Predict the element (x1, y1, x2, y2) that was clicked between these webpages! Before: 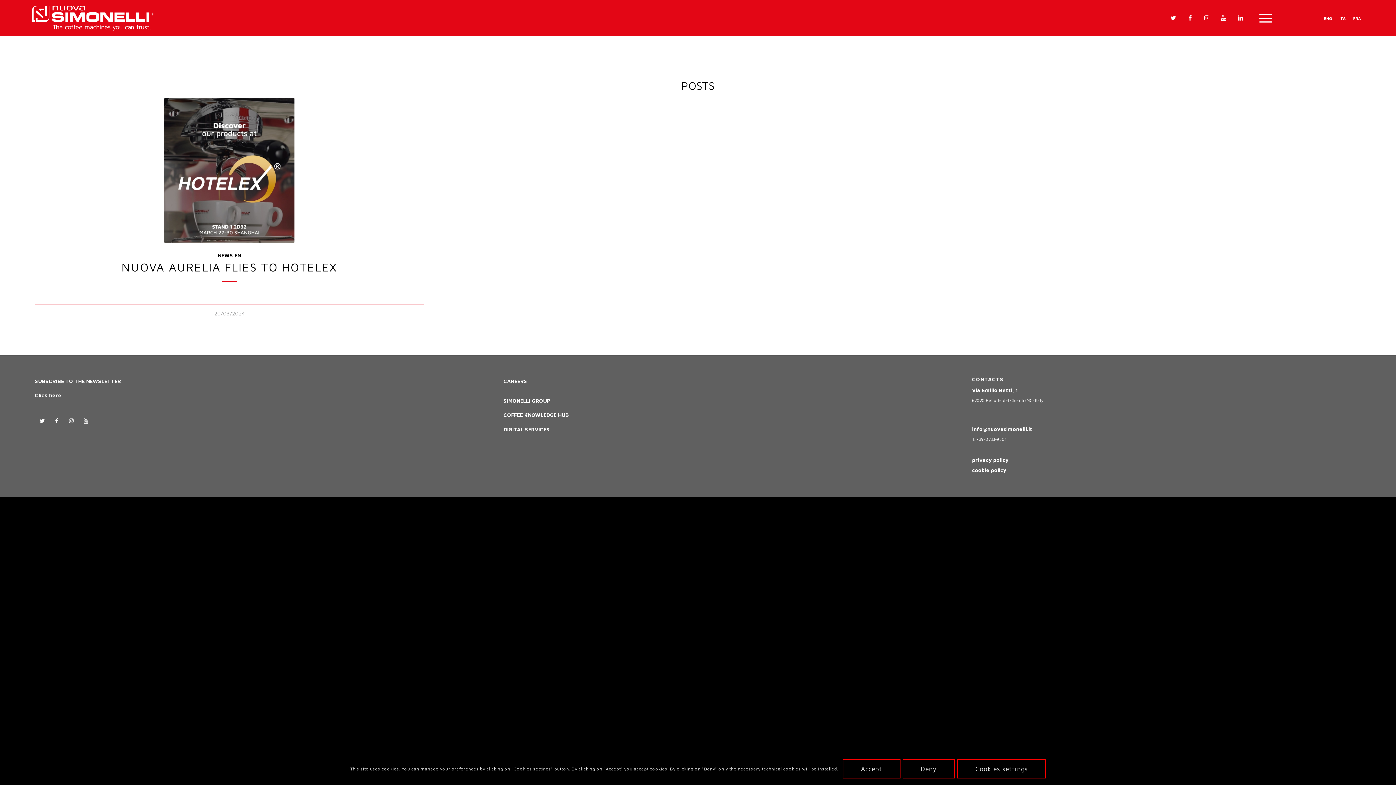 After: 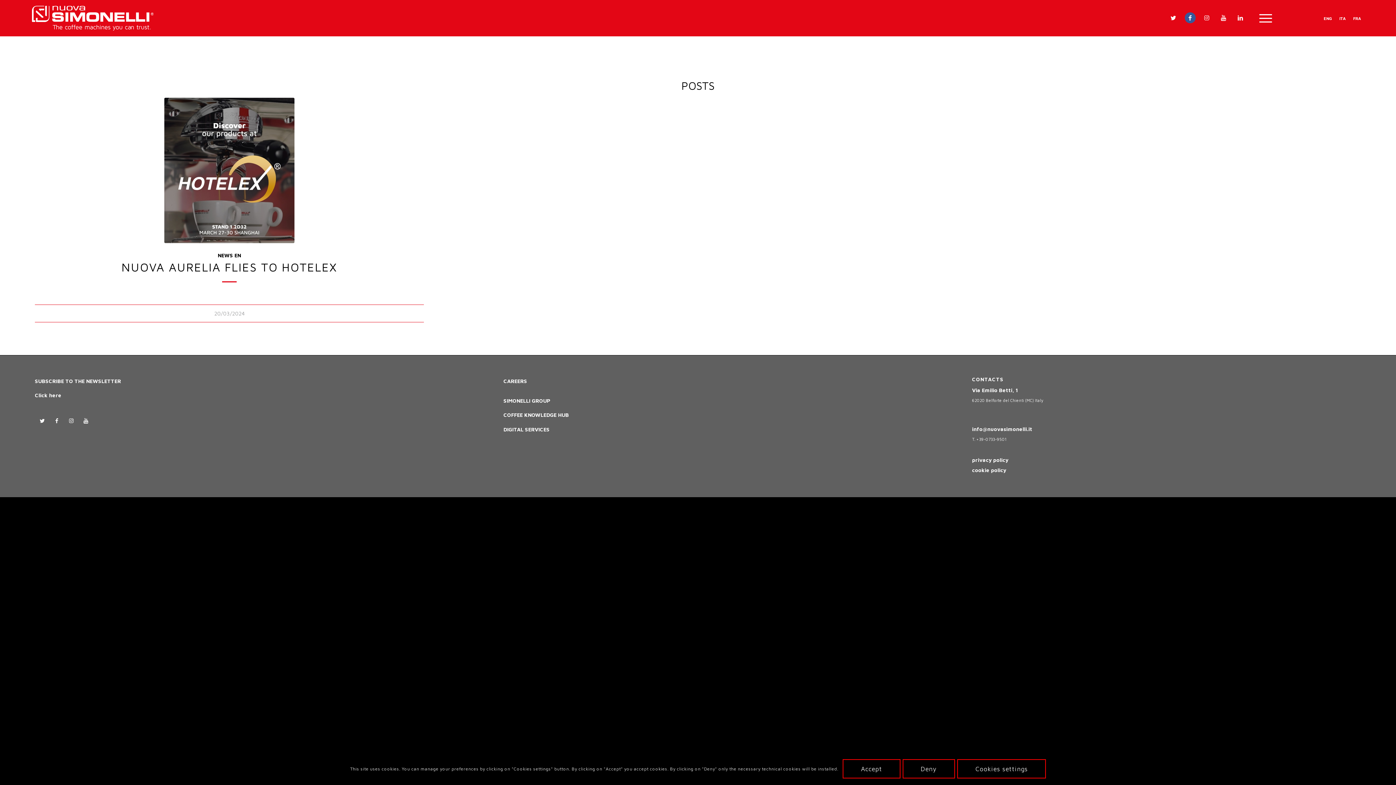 Action: label: Link to Facebook bbox: (1184, 12, 1195, 23)